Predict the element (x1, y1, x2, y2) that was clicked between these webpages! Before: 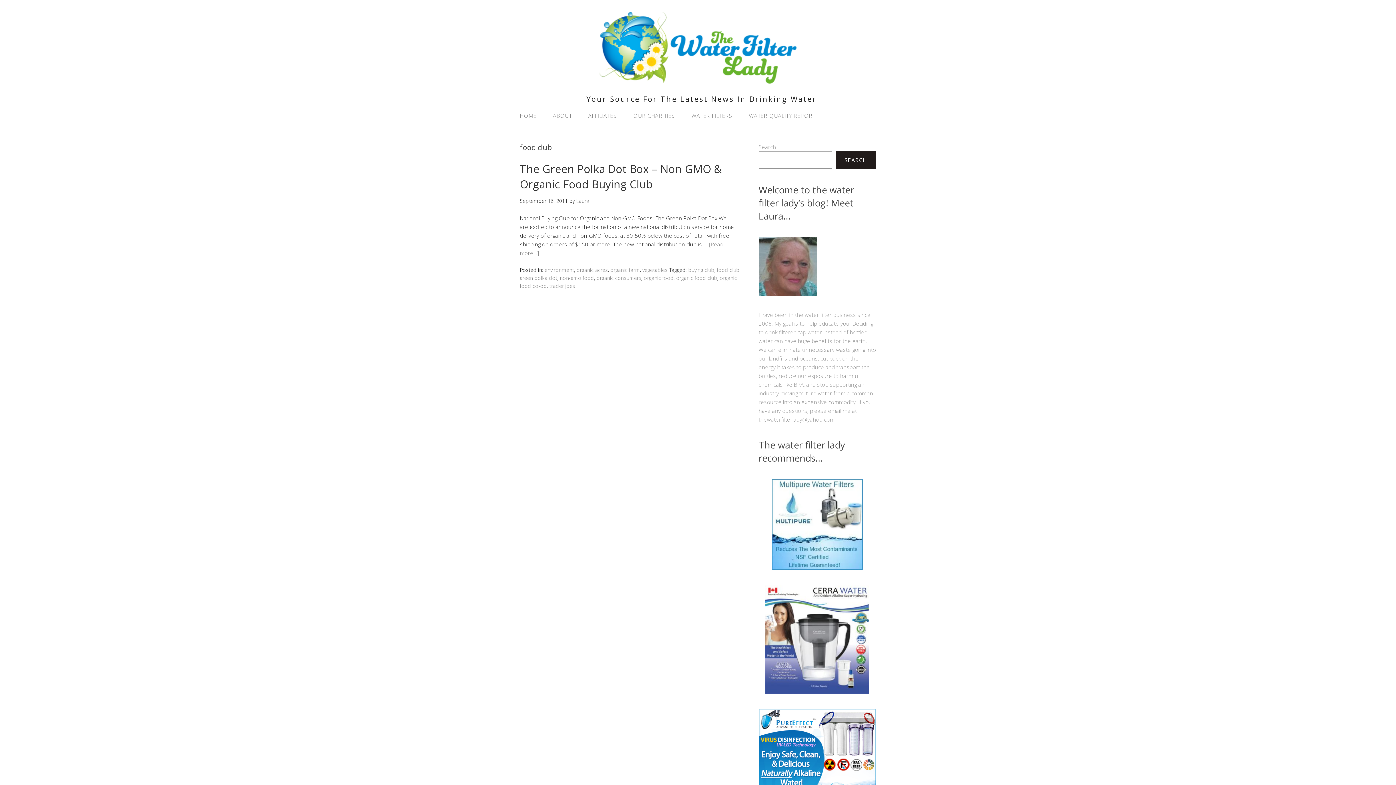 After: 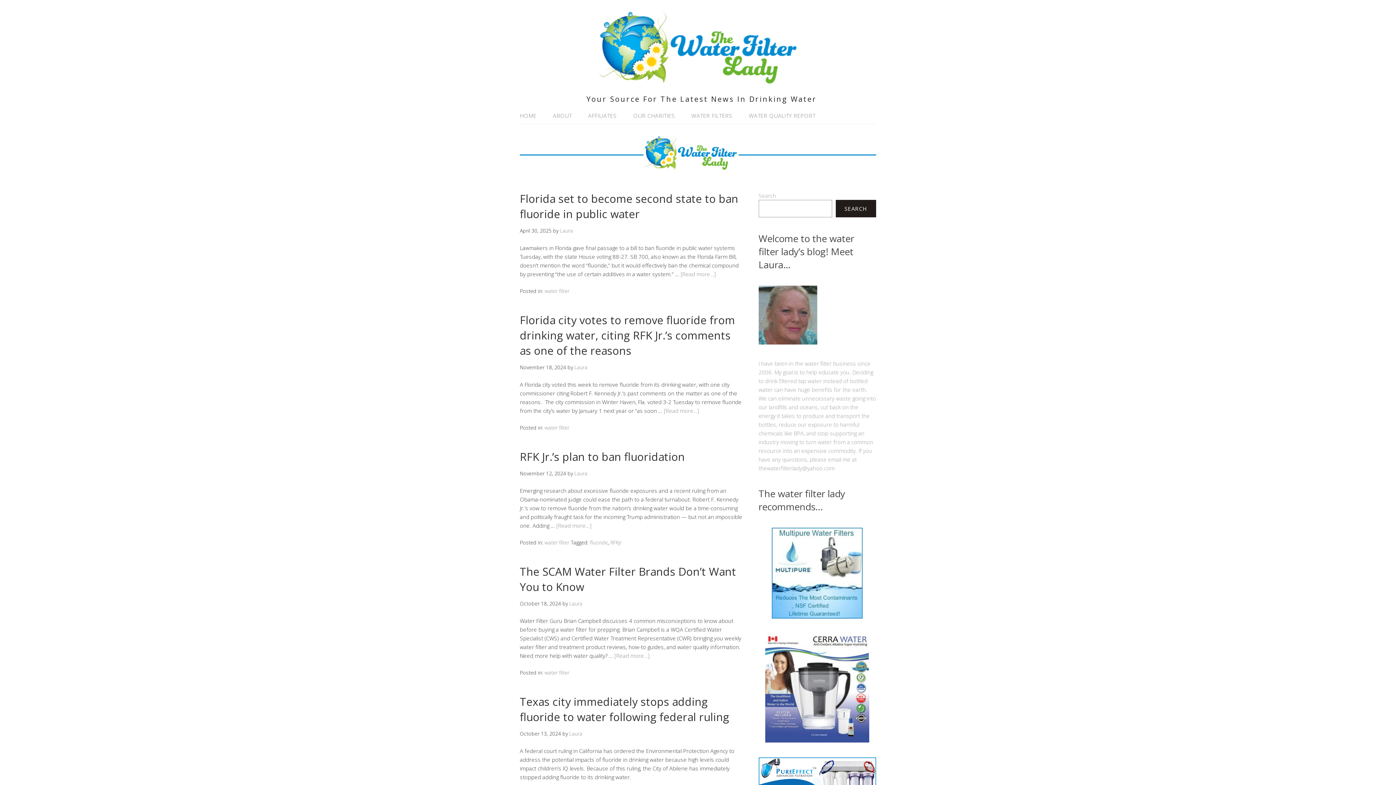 Action: bbox: (545, 108, 579, 123) label: ABOUT